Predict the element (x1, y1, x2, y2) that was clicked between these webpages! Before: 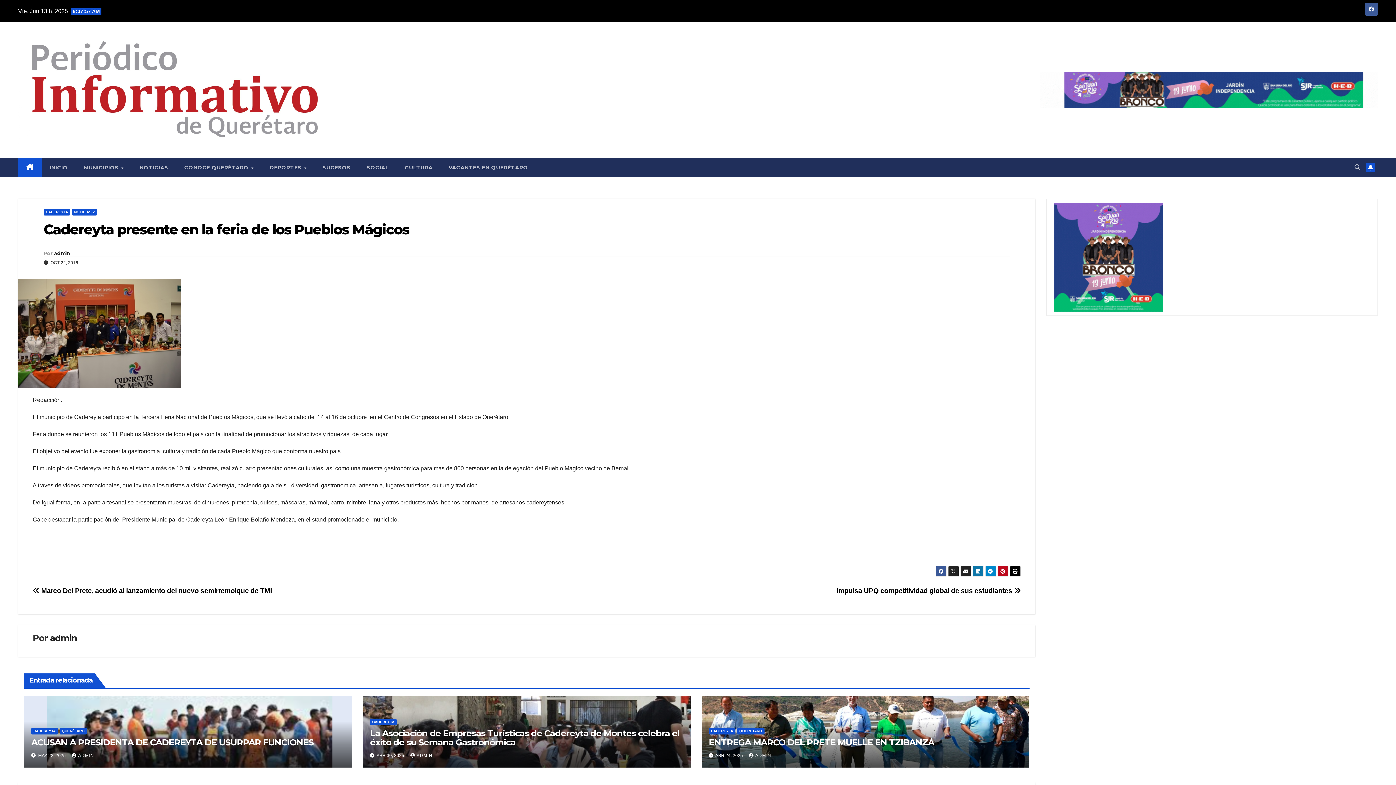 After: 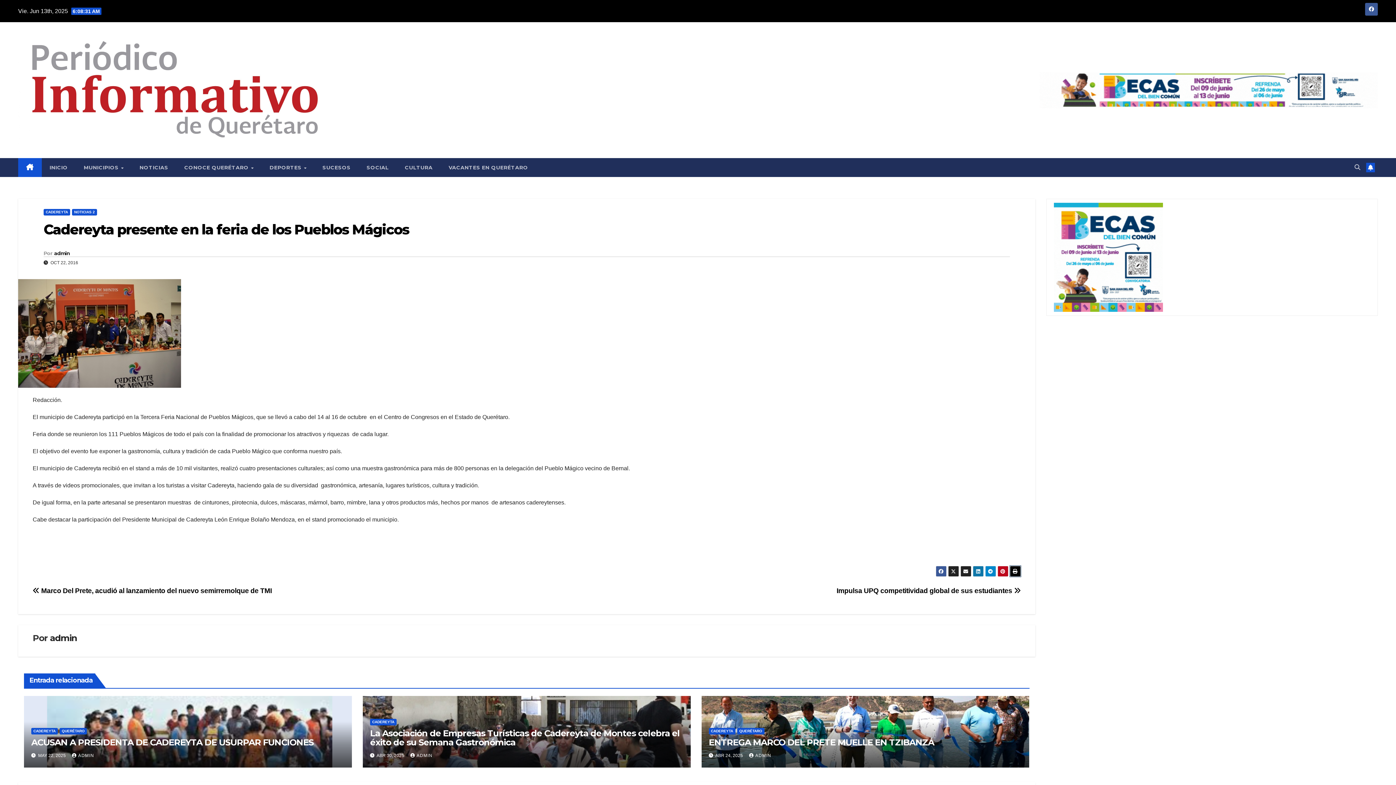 Action: bbox: (1010, 566, 1020, 577)